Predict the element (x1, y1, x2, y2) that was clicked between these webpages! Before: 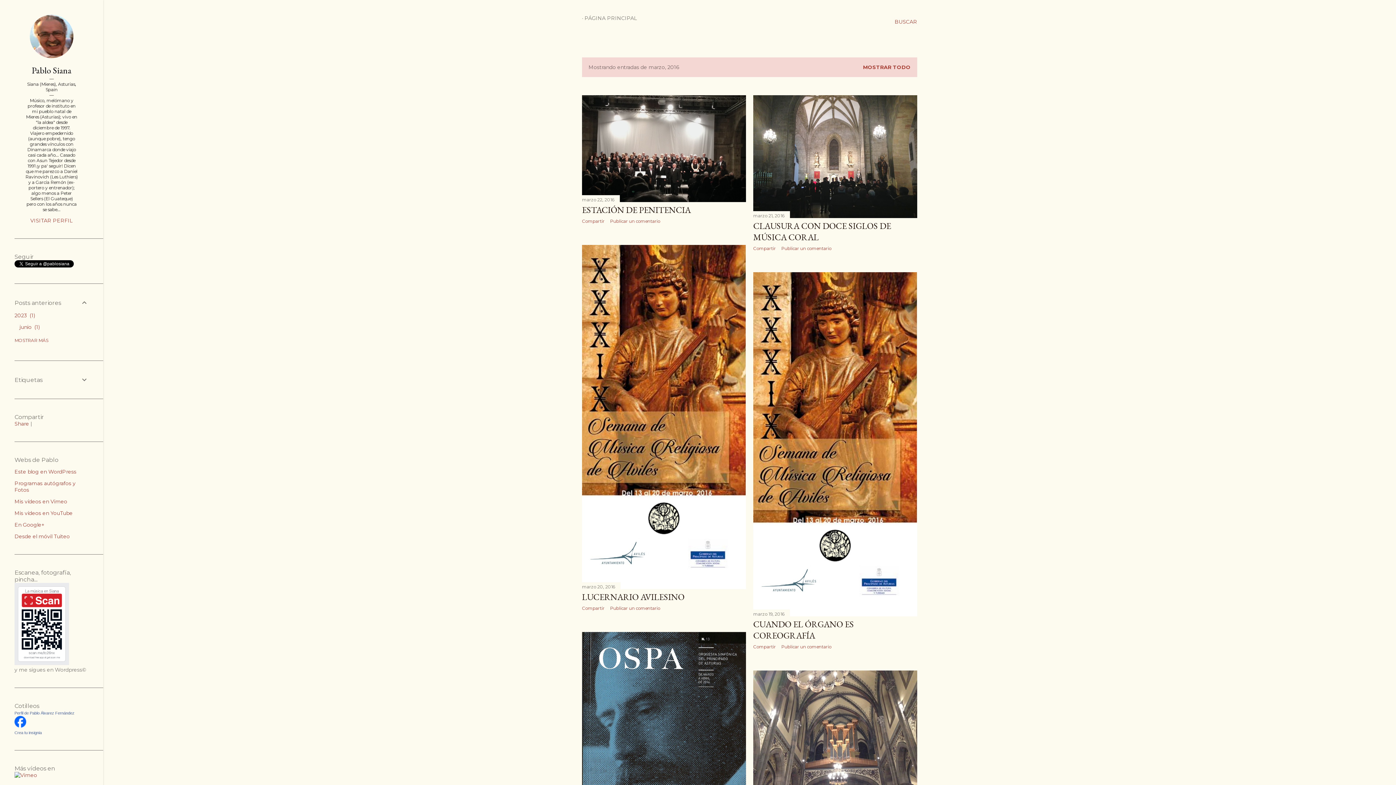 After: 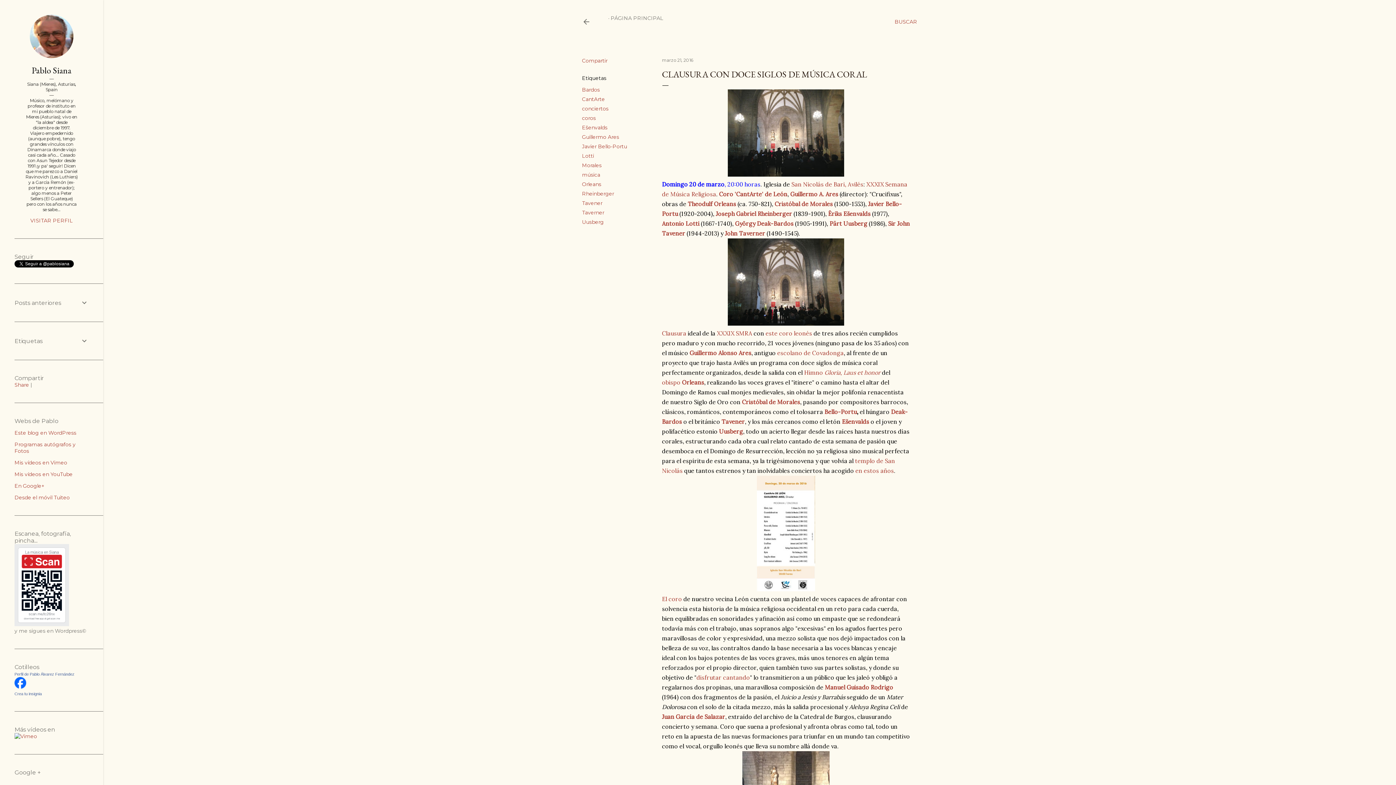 Action: label: marzo 21, 2016 bbox: (753, 213, 784, 218)